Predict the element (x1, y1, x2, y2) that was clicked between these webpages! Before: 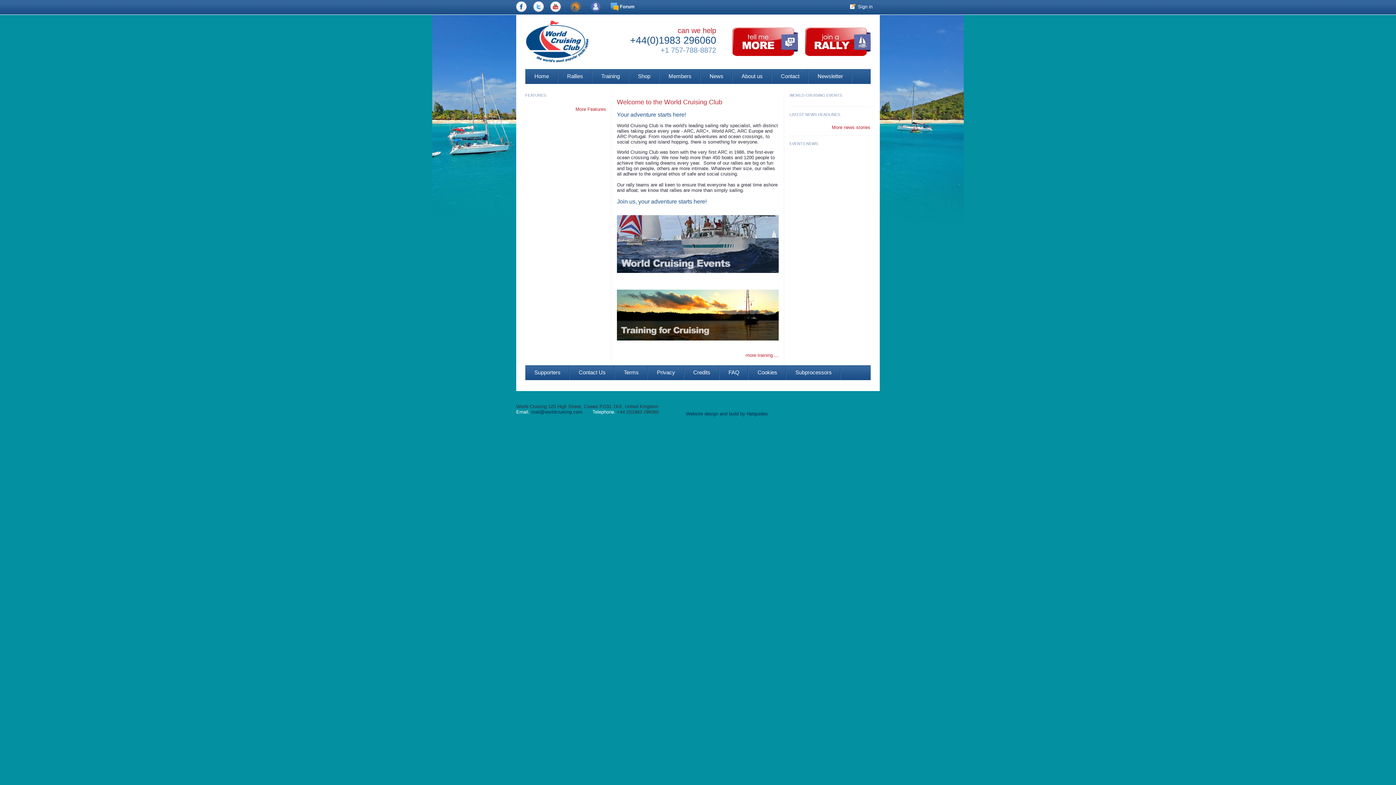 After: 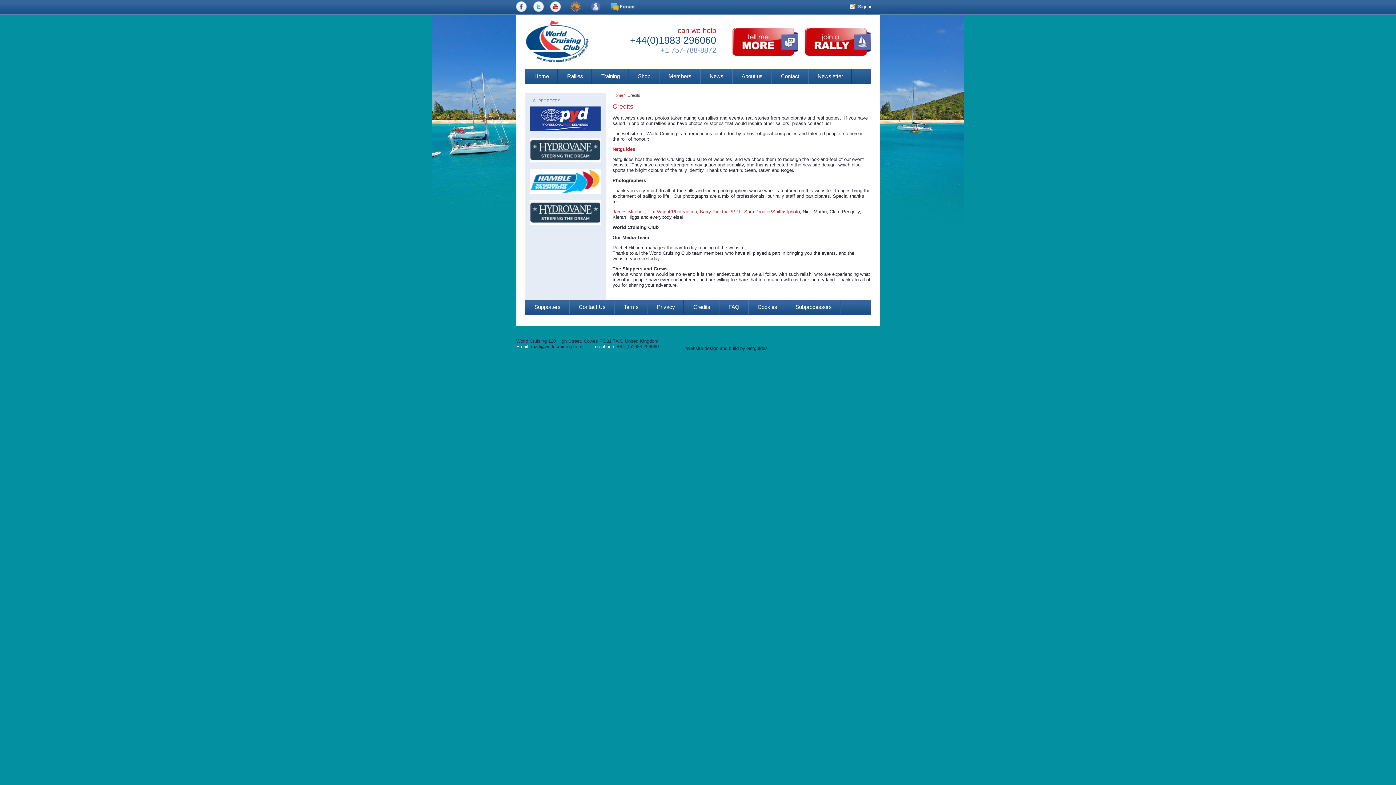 Action: label: Credits bbox: (684, 365, 719, 380)